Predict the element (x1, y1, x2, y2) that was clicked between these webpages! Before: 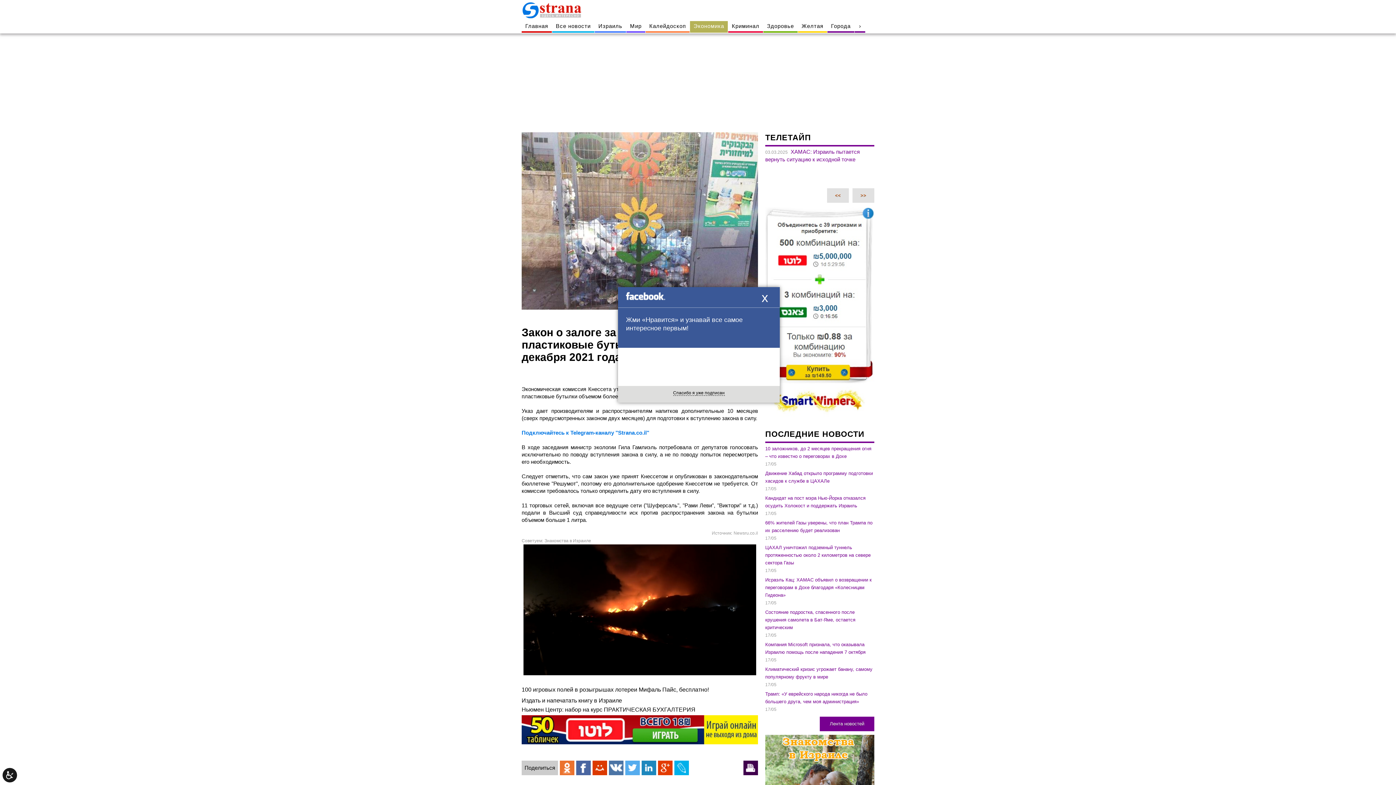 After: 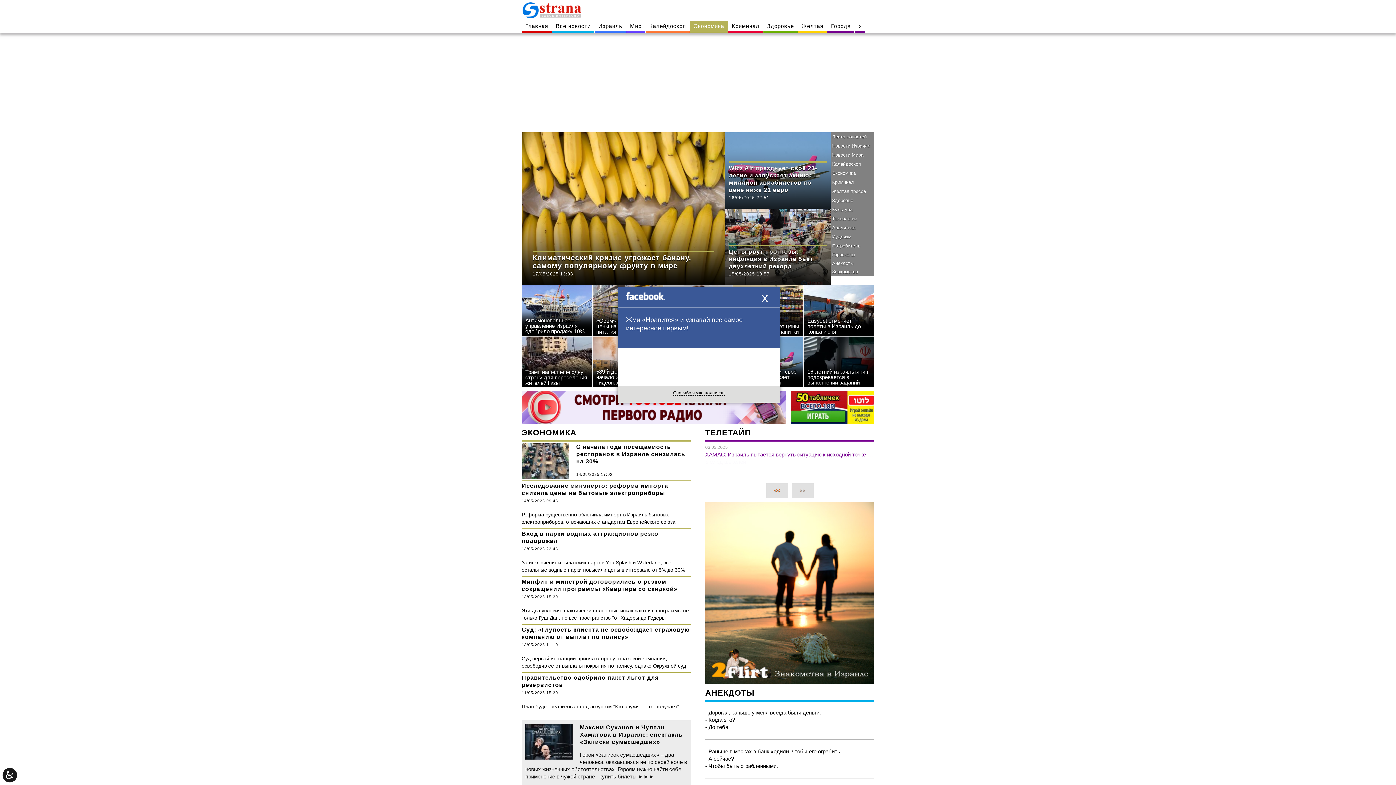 Action: label:   Экономика   bbox: (690, 21, 728, 31)